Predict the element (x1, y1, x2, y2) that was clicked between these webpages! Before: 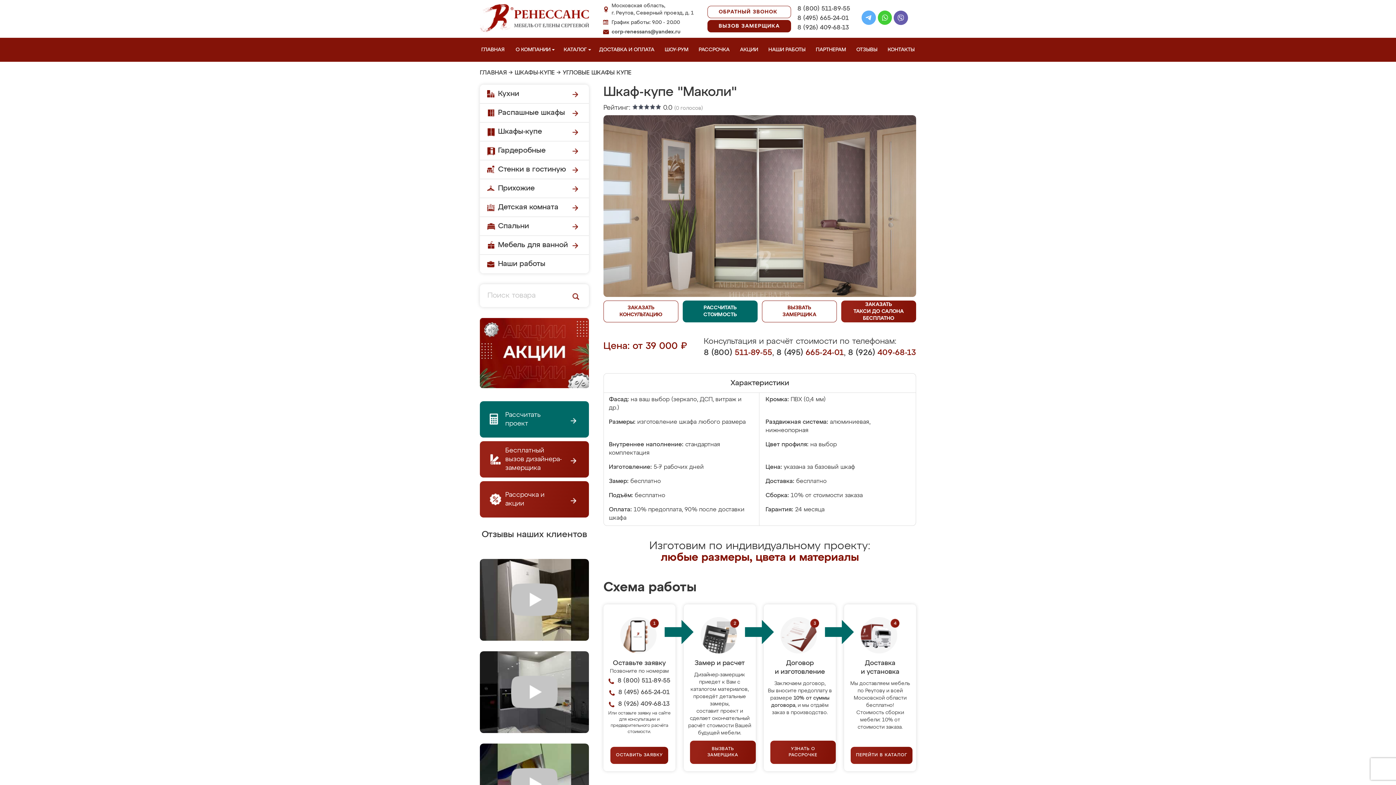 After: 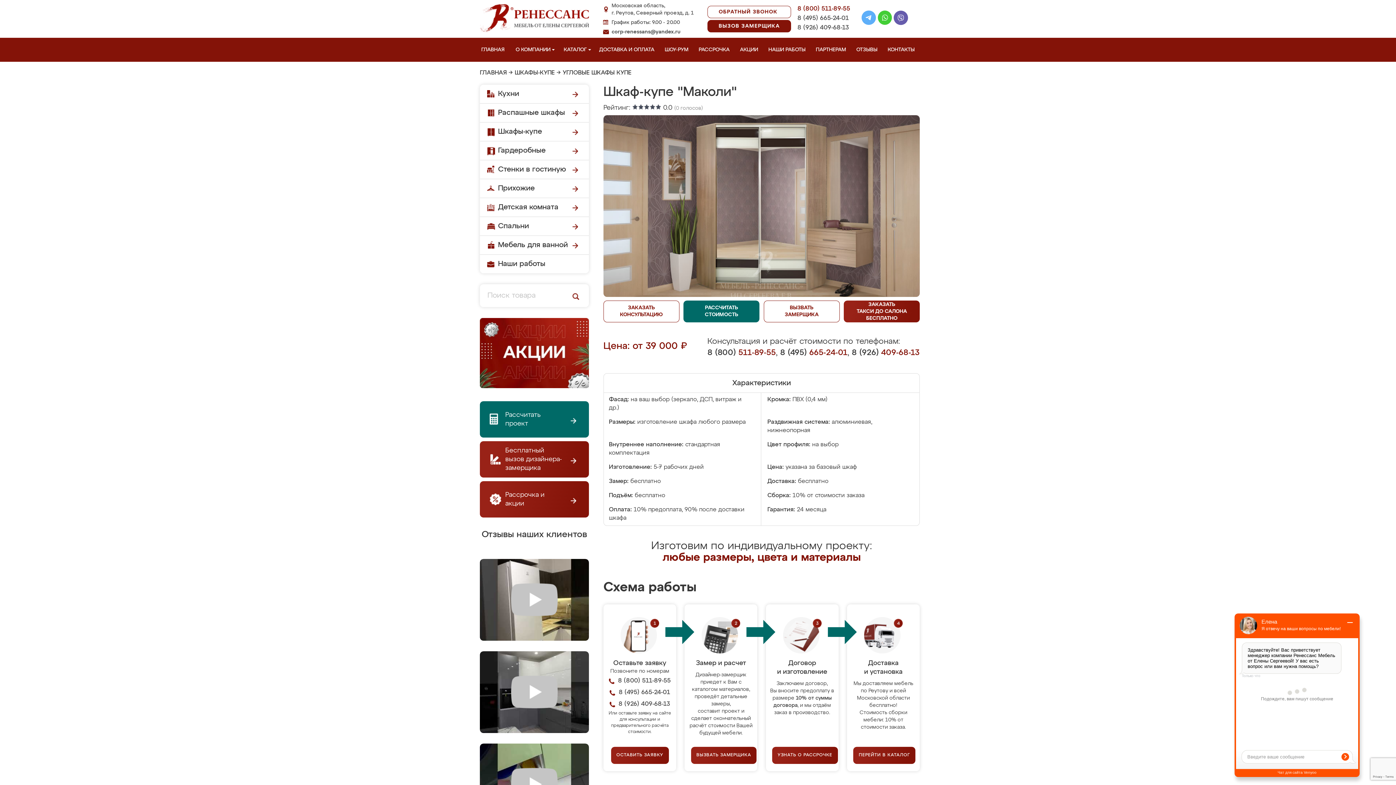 Action: bbox: (797, 4, 850, 13) label: 8 (800) 511-89-55